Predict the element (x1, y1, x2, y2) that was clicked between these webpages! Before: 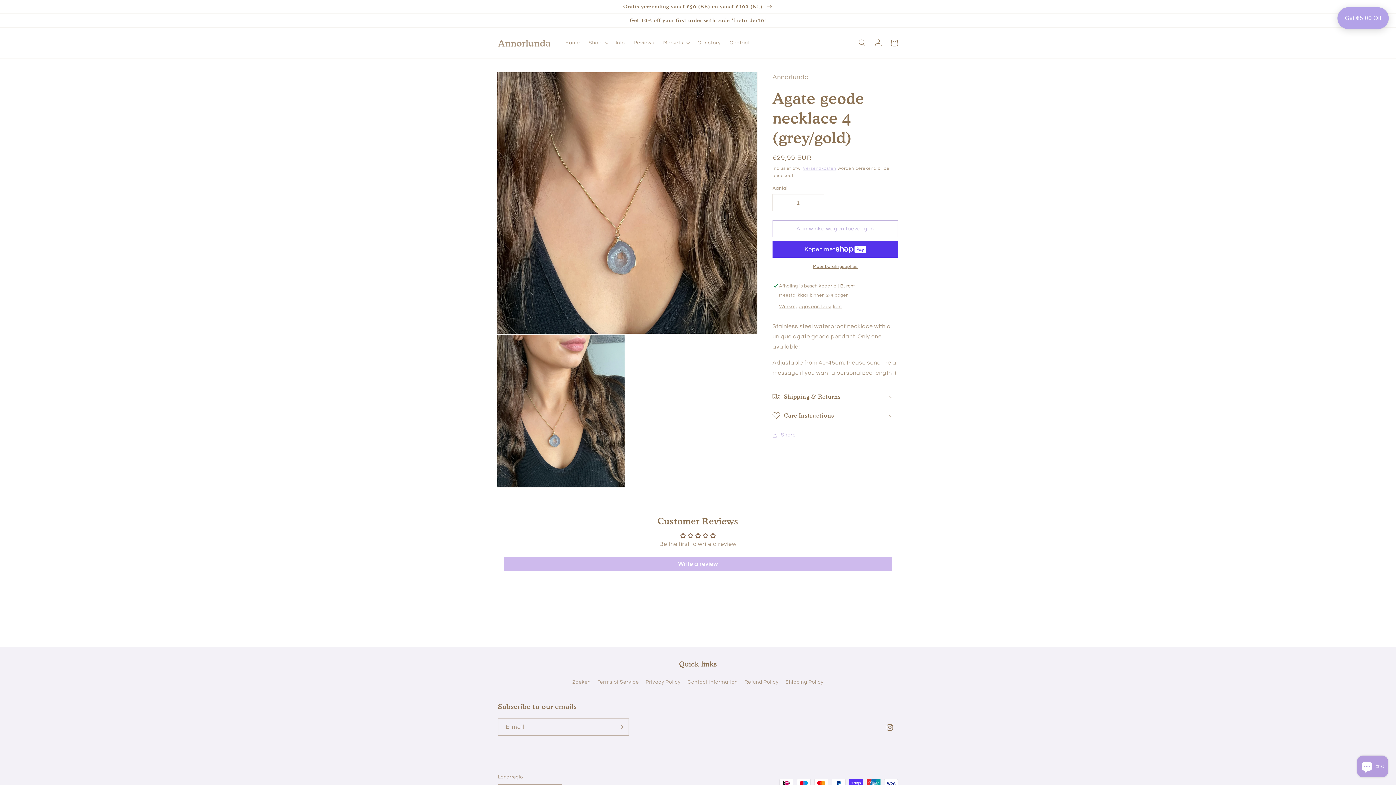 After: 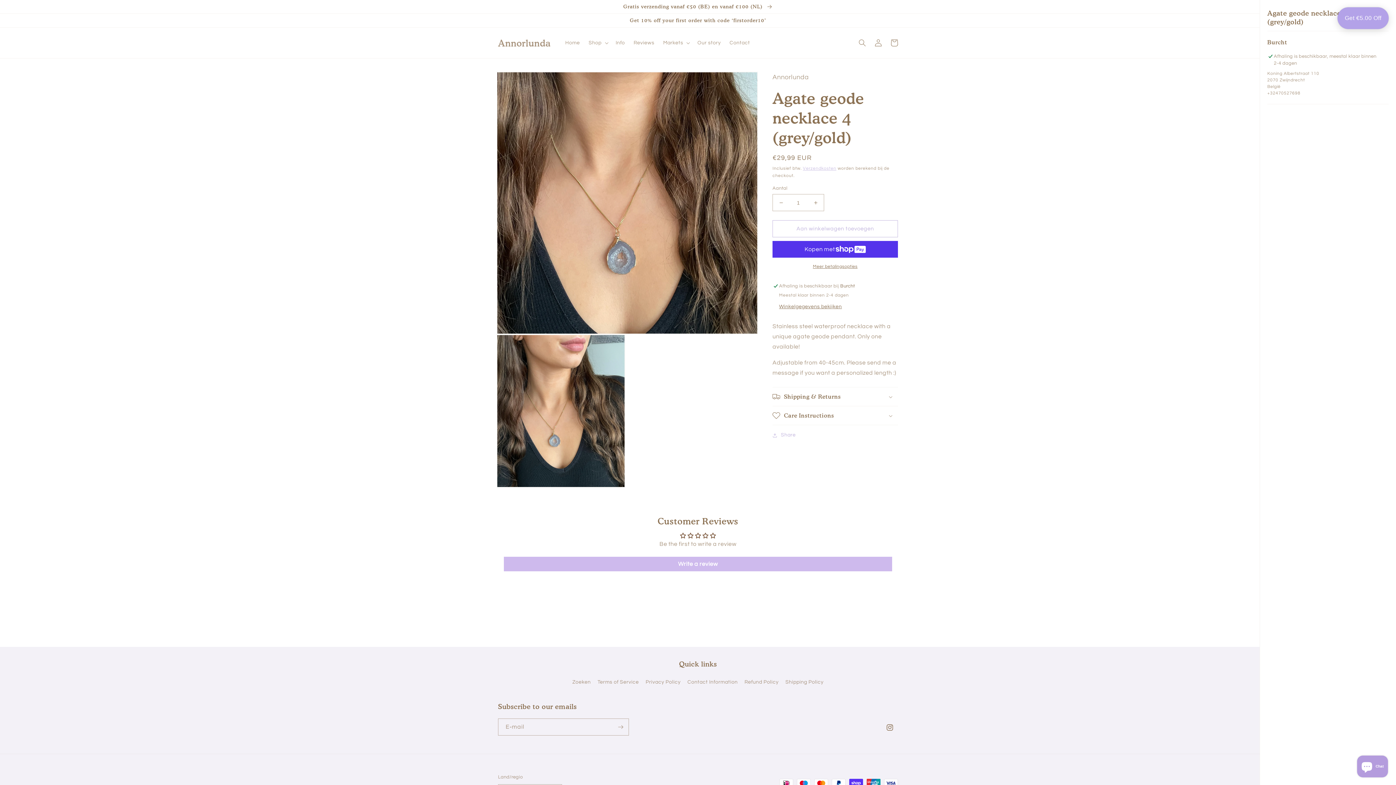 Action: bbox: (779, 304, 842, 310) label: Winkelgegevens bekijken